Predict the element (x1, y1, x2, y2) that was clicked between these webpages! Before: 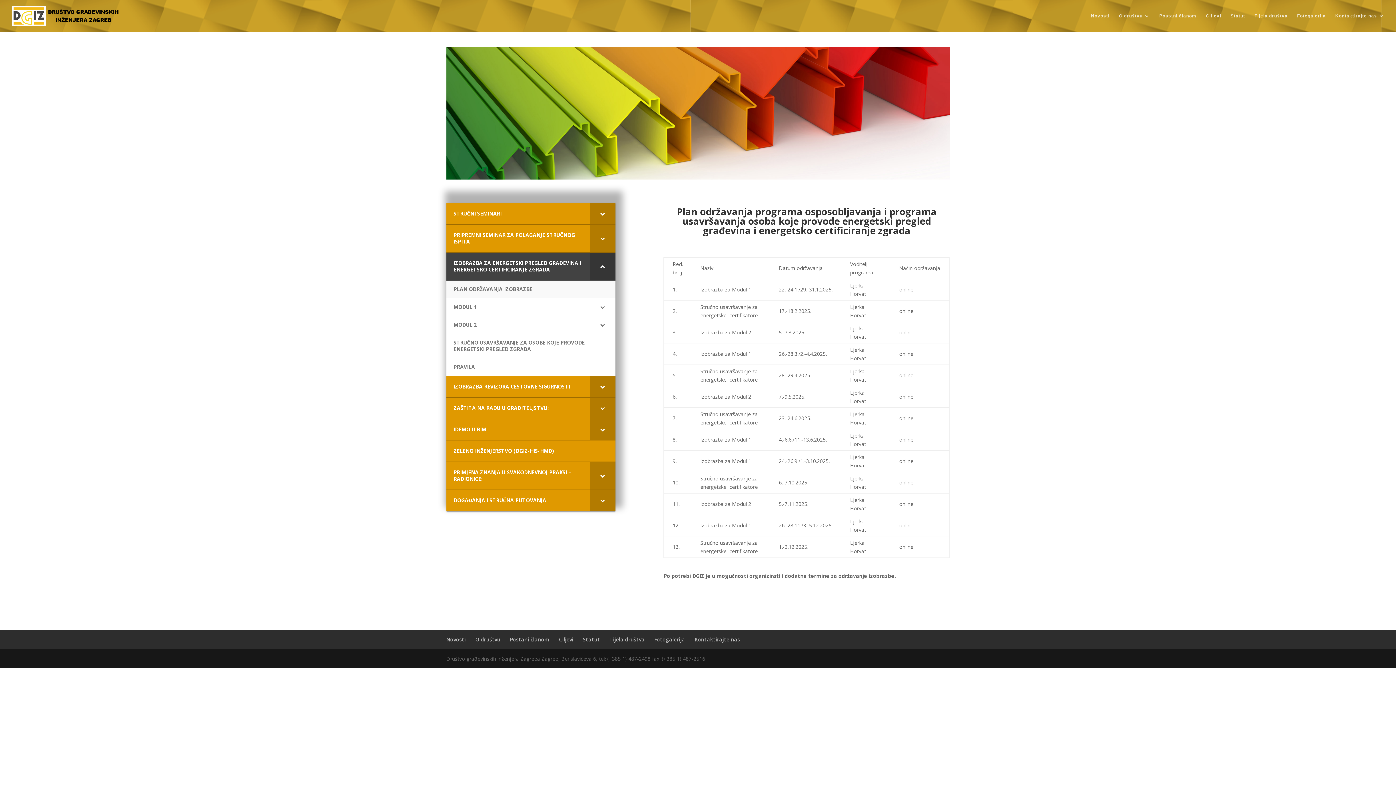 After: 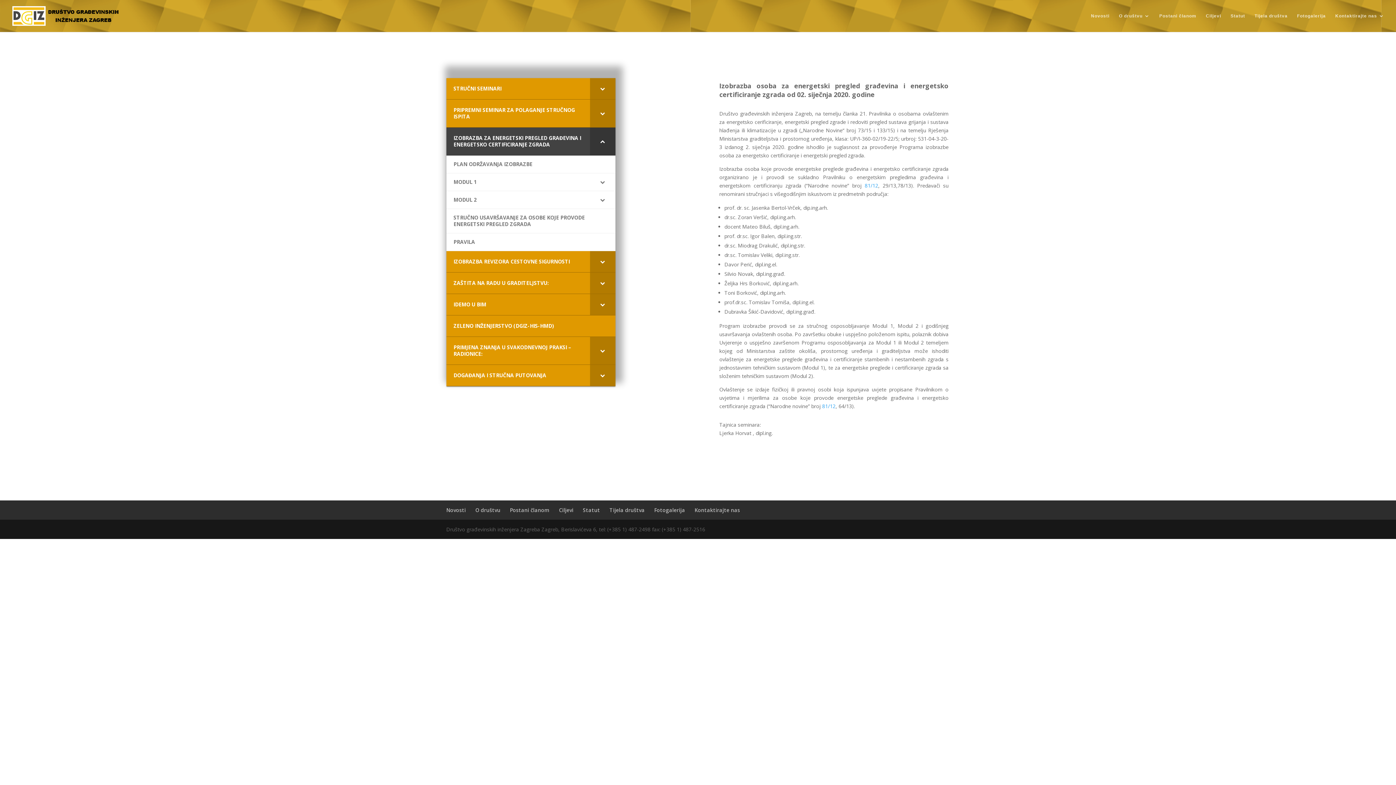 Action: bbox: (446, 252, 615, 280) label: IZOBRAZBA ZA ENERGETSKI PREGLED GRAĐEVINA I ENERGETSKO CERTIFICIRANJE ZGRADA